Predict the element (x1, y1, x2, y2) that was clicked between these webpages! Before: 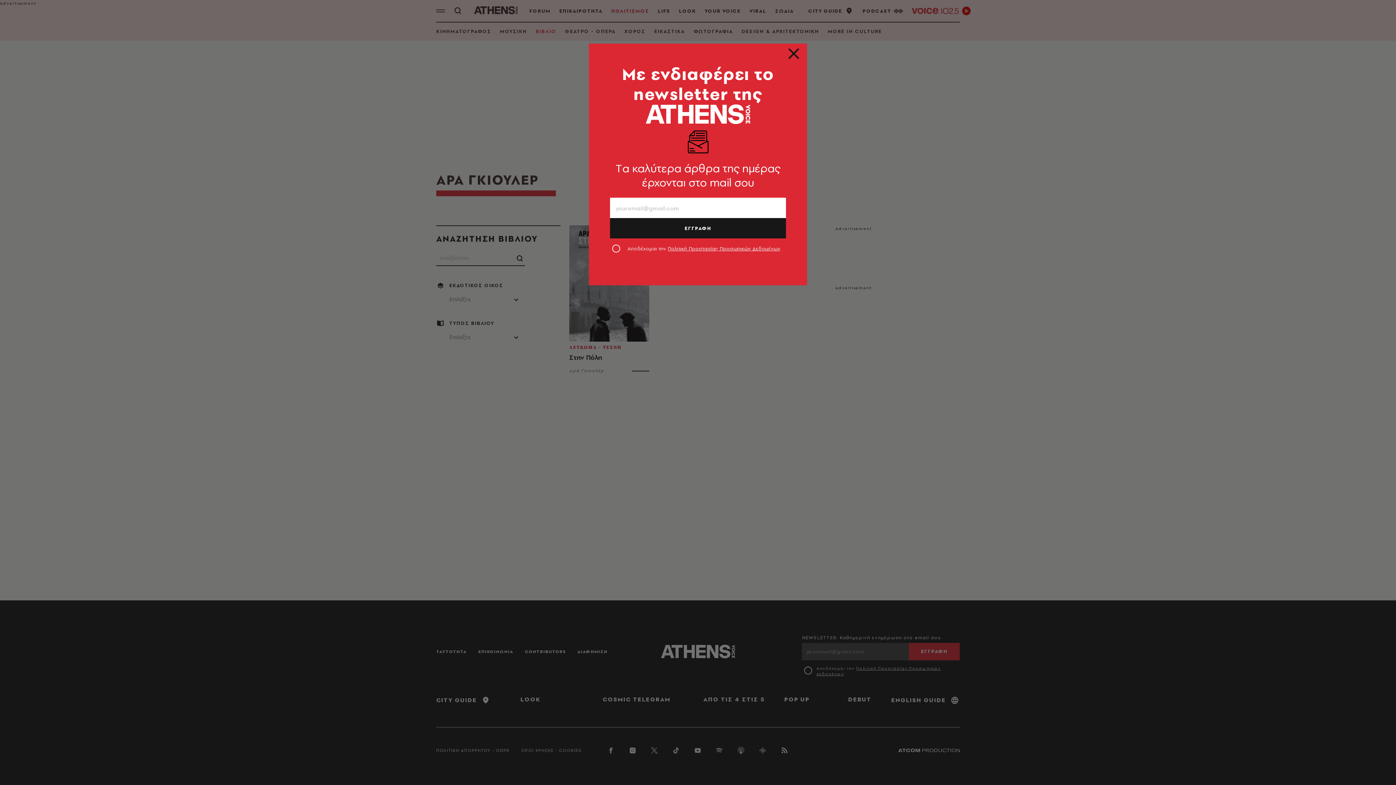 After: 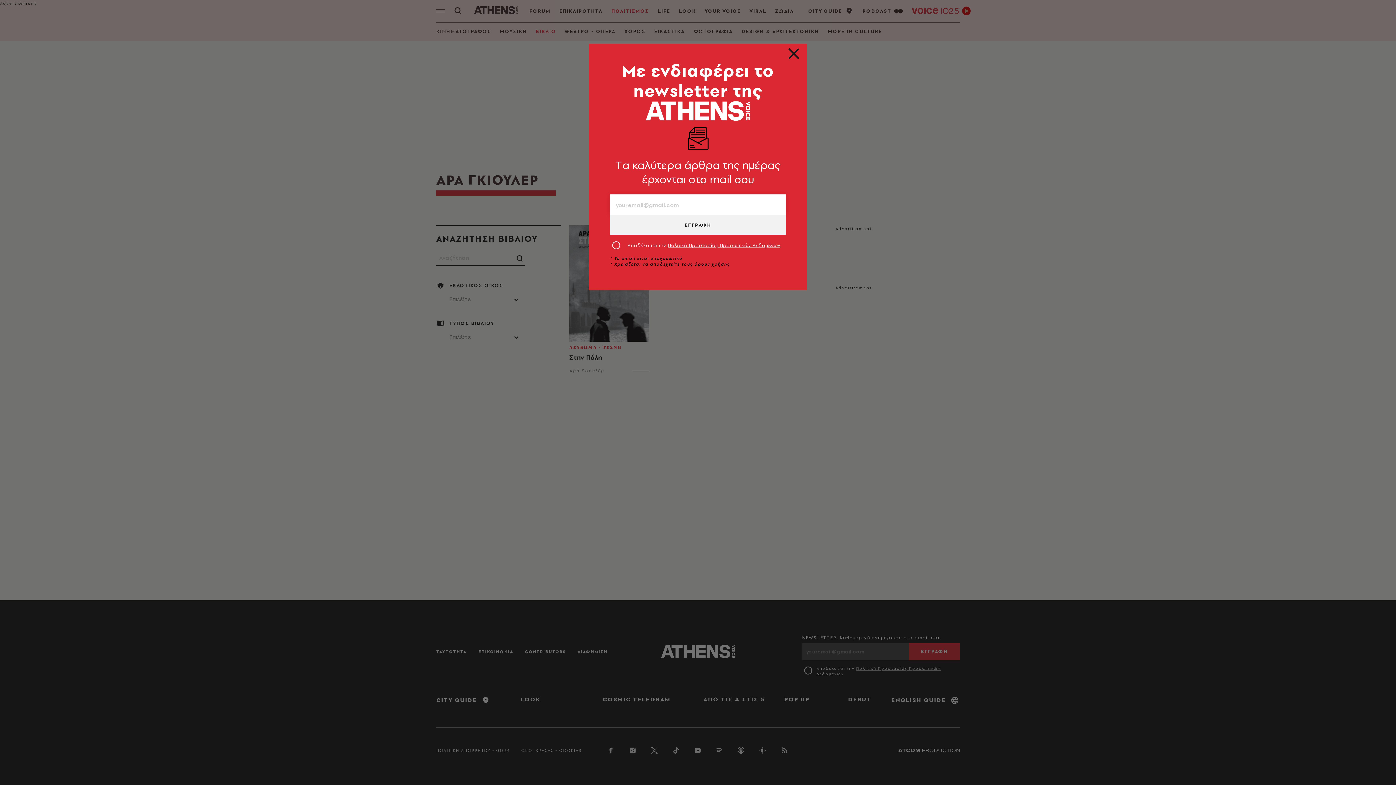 Action: label: ΕΓΓΡΑΦΗ bbox: (610, 218, 786, 238)